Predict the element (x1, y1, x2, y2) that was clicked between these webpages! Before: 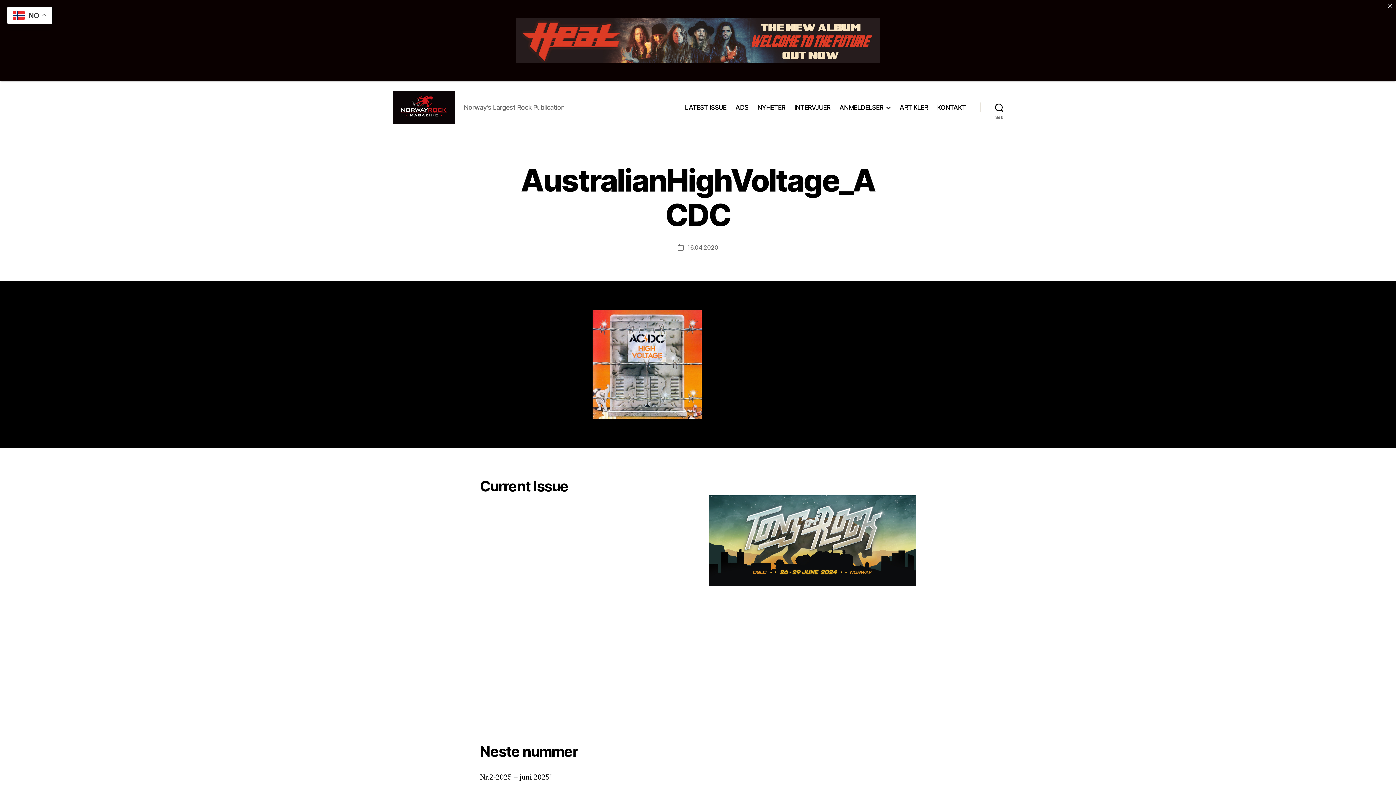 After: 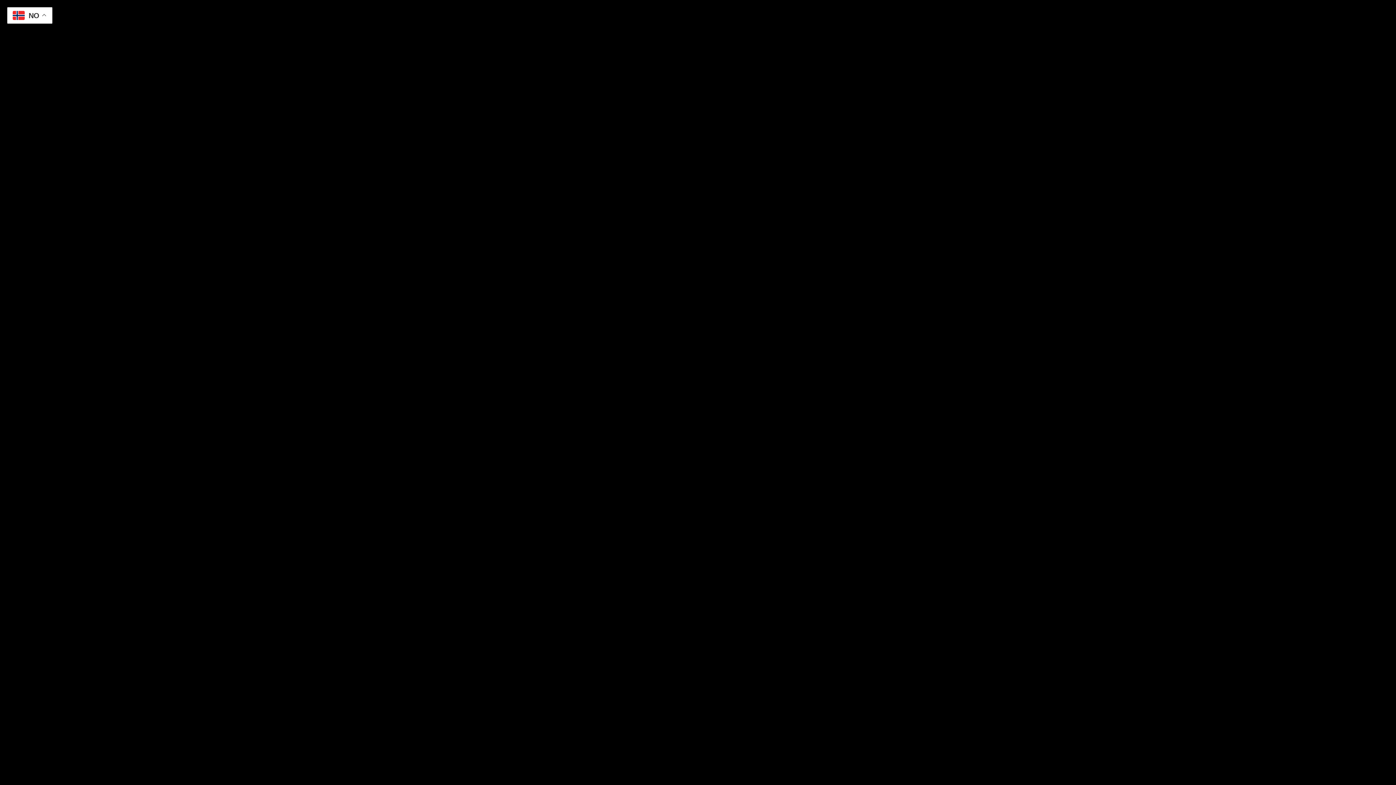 Action: bbox: (899, 103, 928, 111) label: ARTIKLER